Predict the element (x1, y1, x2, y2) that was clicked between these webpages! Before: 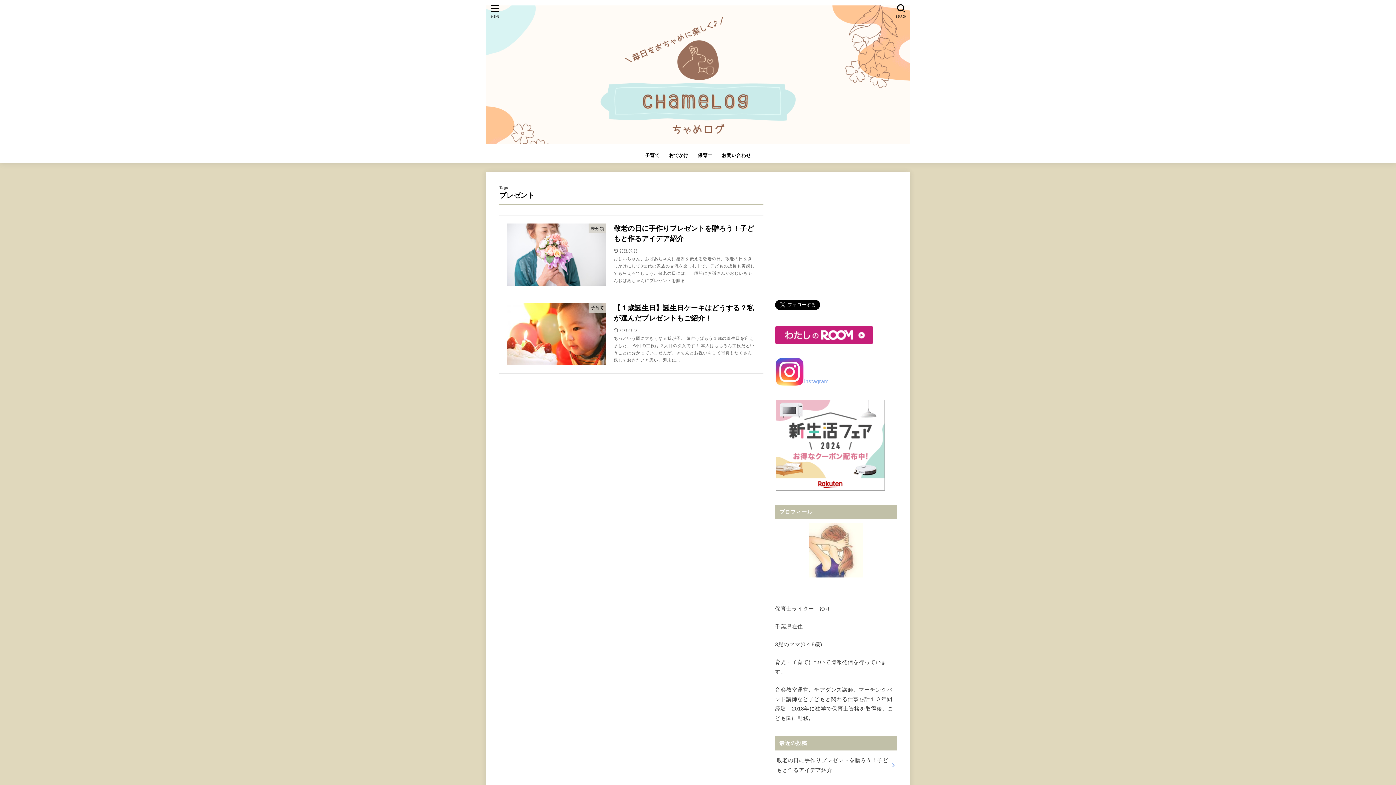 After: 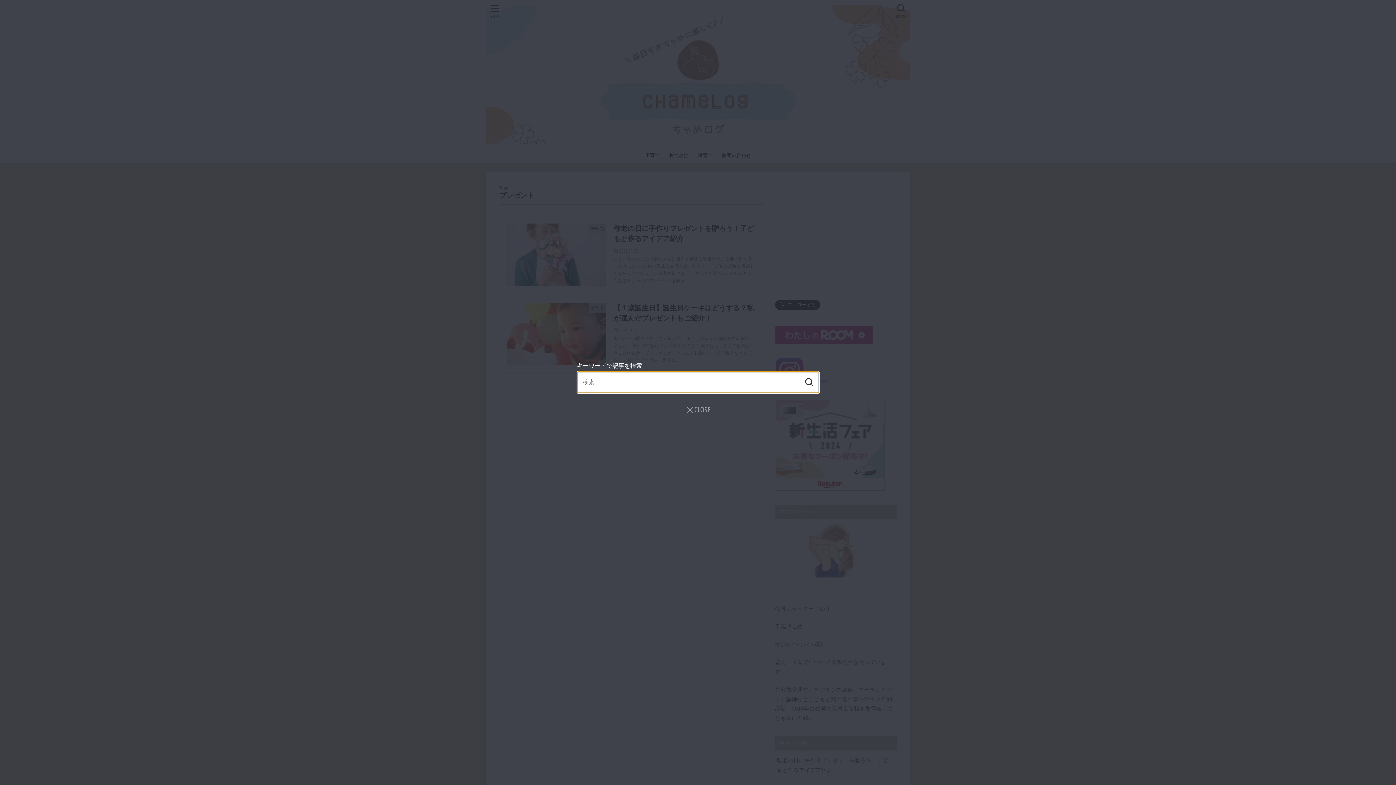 Action: label: SEARCH bbox: (891, 0, 911, 21)